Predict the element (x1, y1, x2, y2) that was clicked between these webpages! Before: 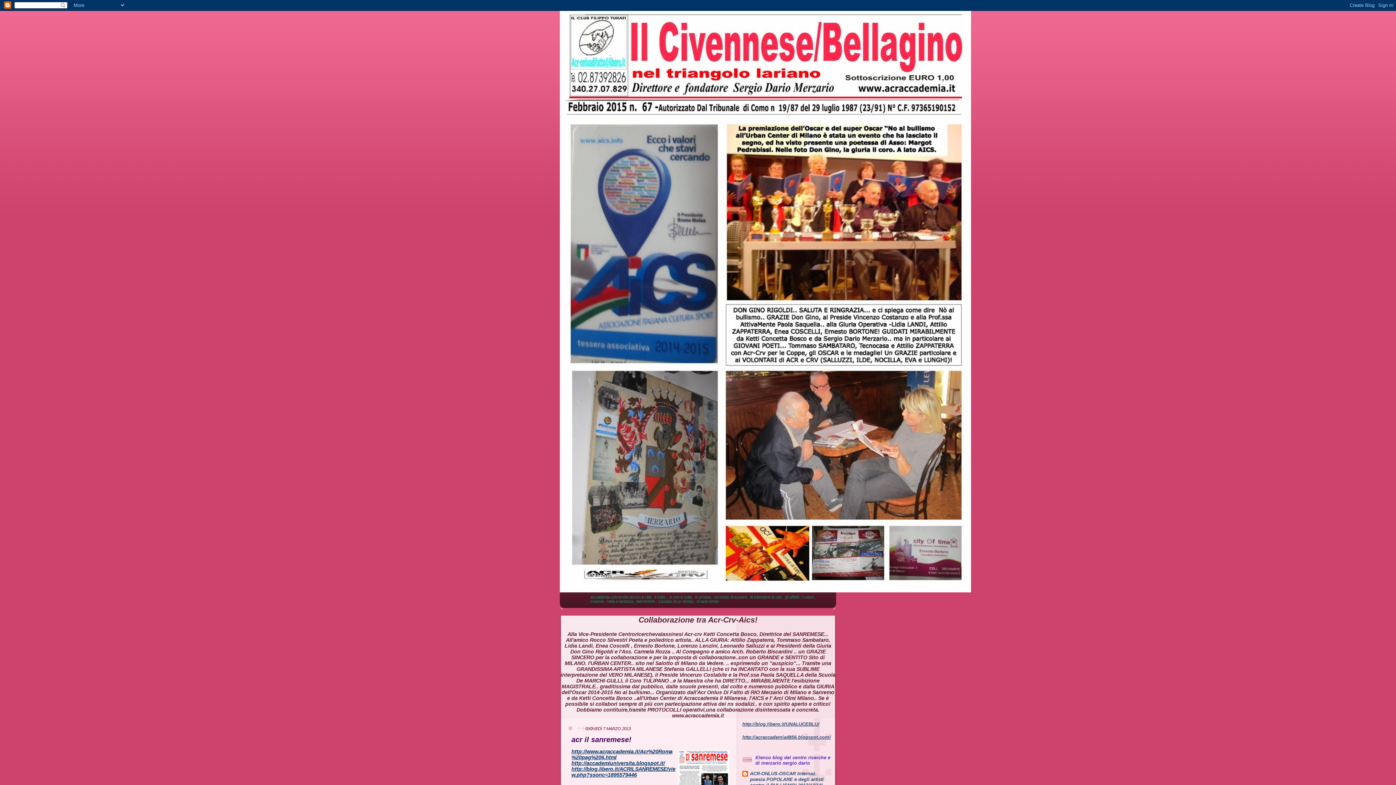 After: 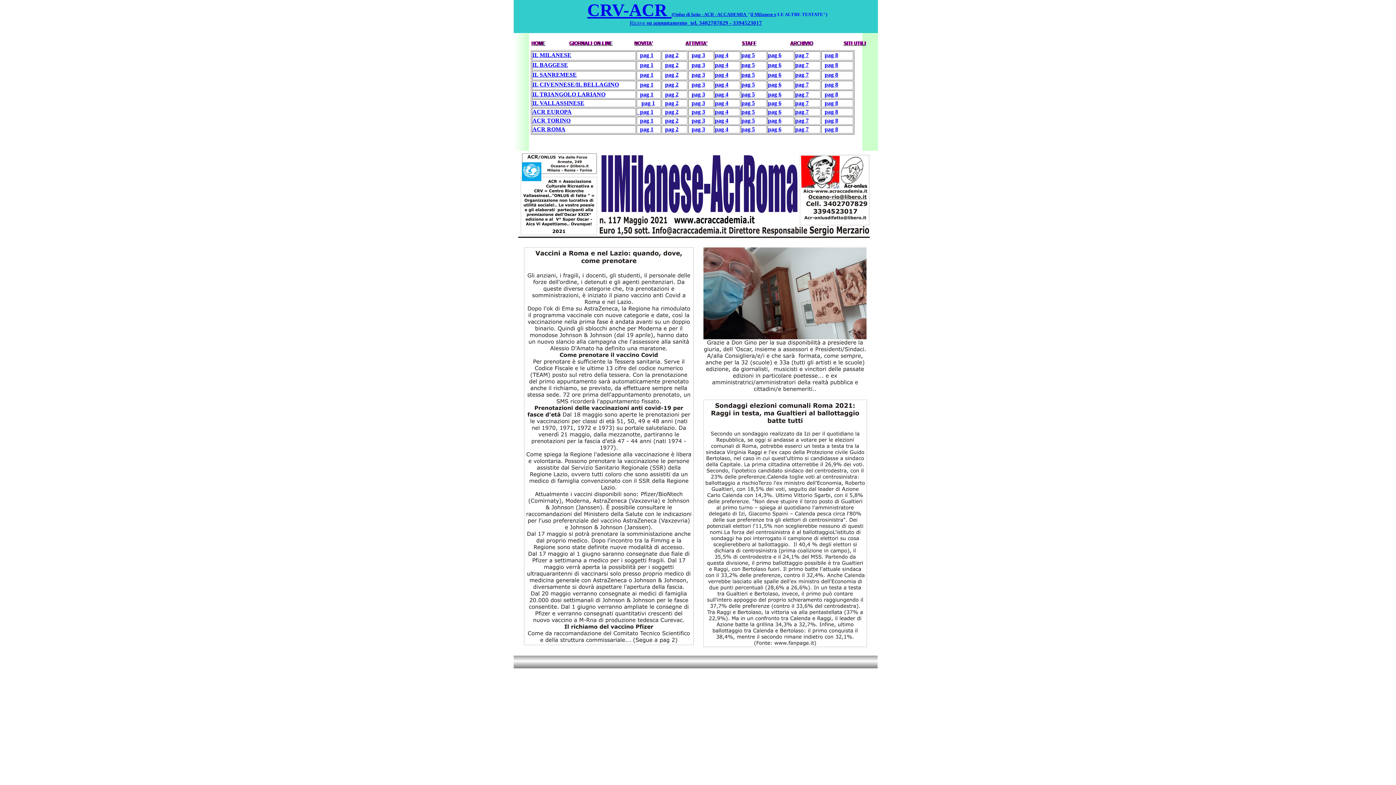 Action: label: http://www.acraccademia.it/Acr%20Roma%20pag%206.html bbox: (571, 748, 672, 760)